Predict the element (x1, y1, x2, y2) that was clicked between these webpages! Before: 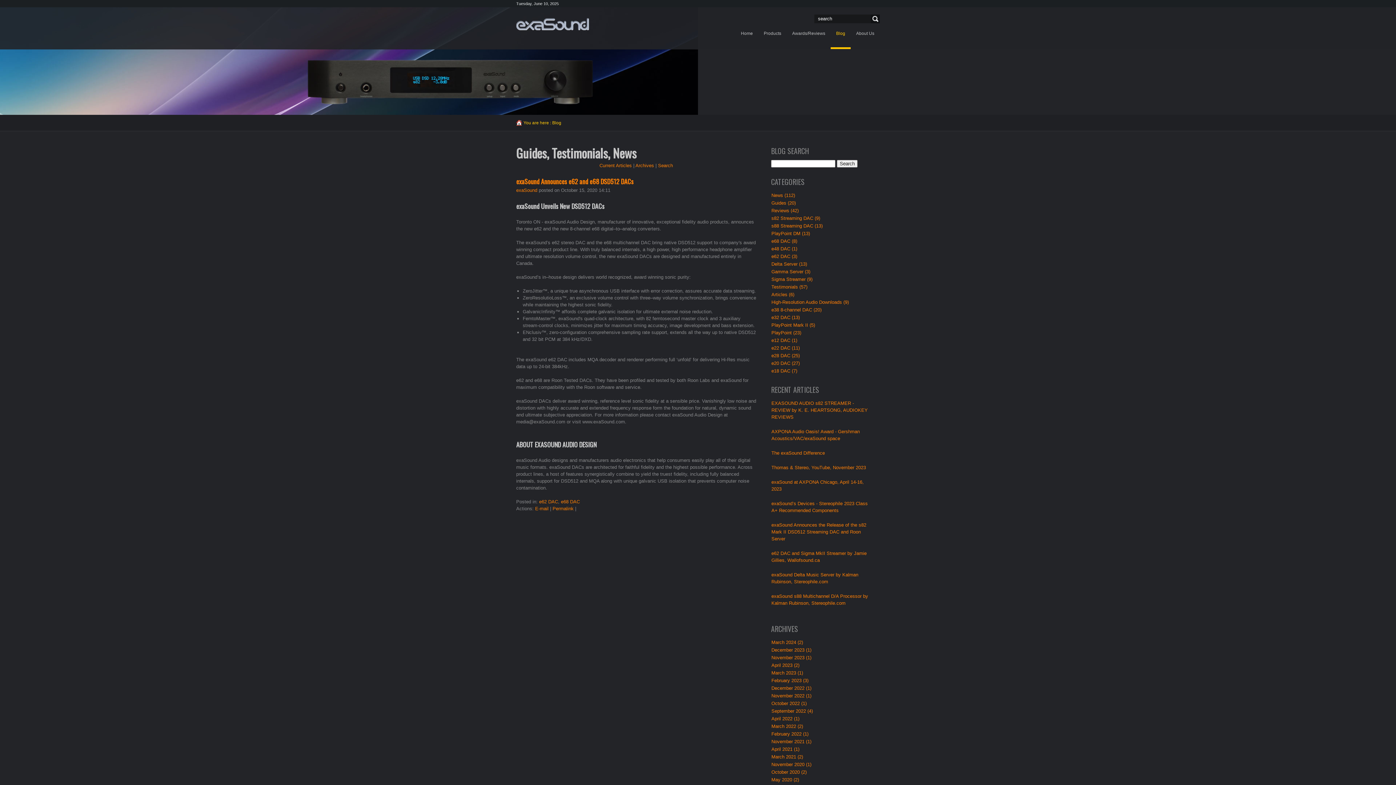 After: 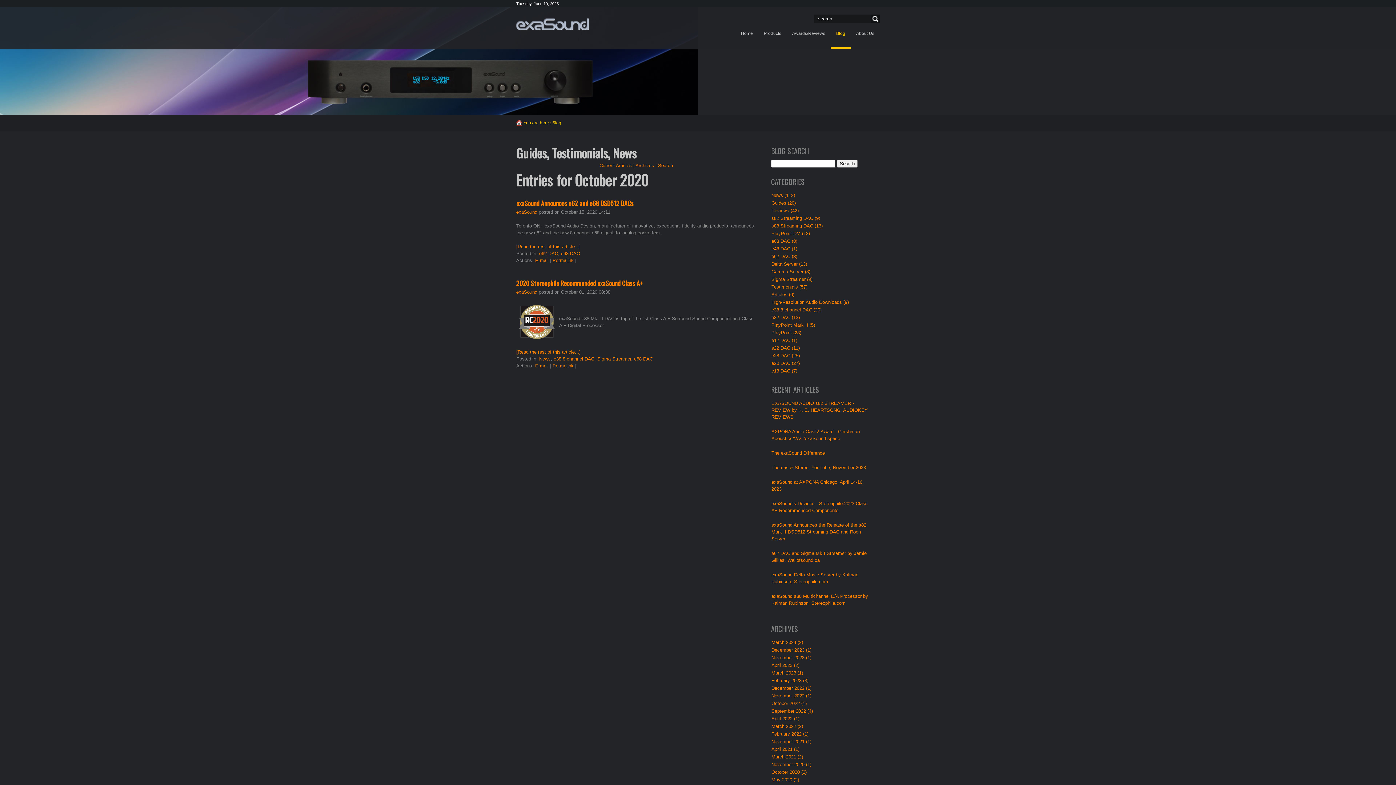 Action: label: October 2020 (2) bbox: (771, 769, 806, 775)